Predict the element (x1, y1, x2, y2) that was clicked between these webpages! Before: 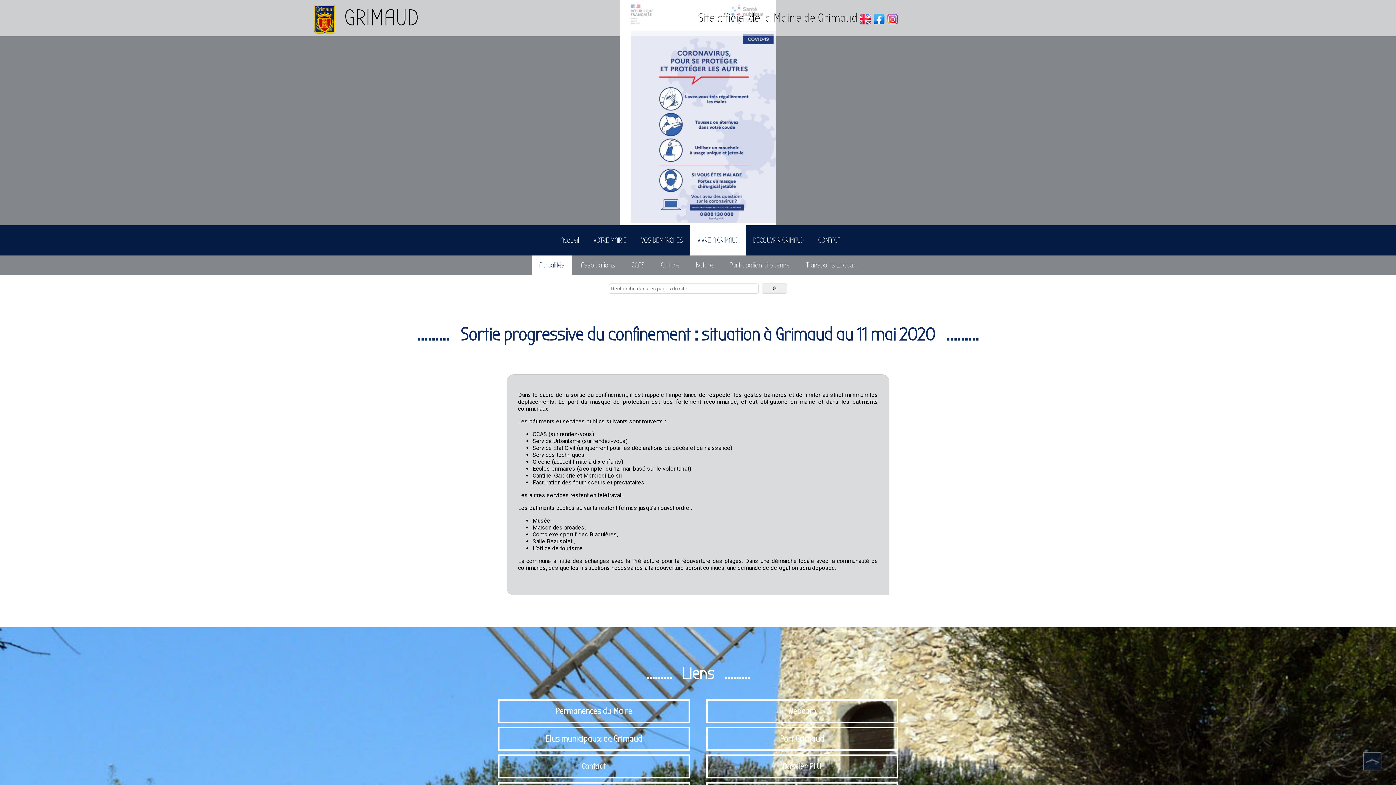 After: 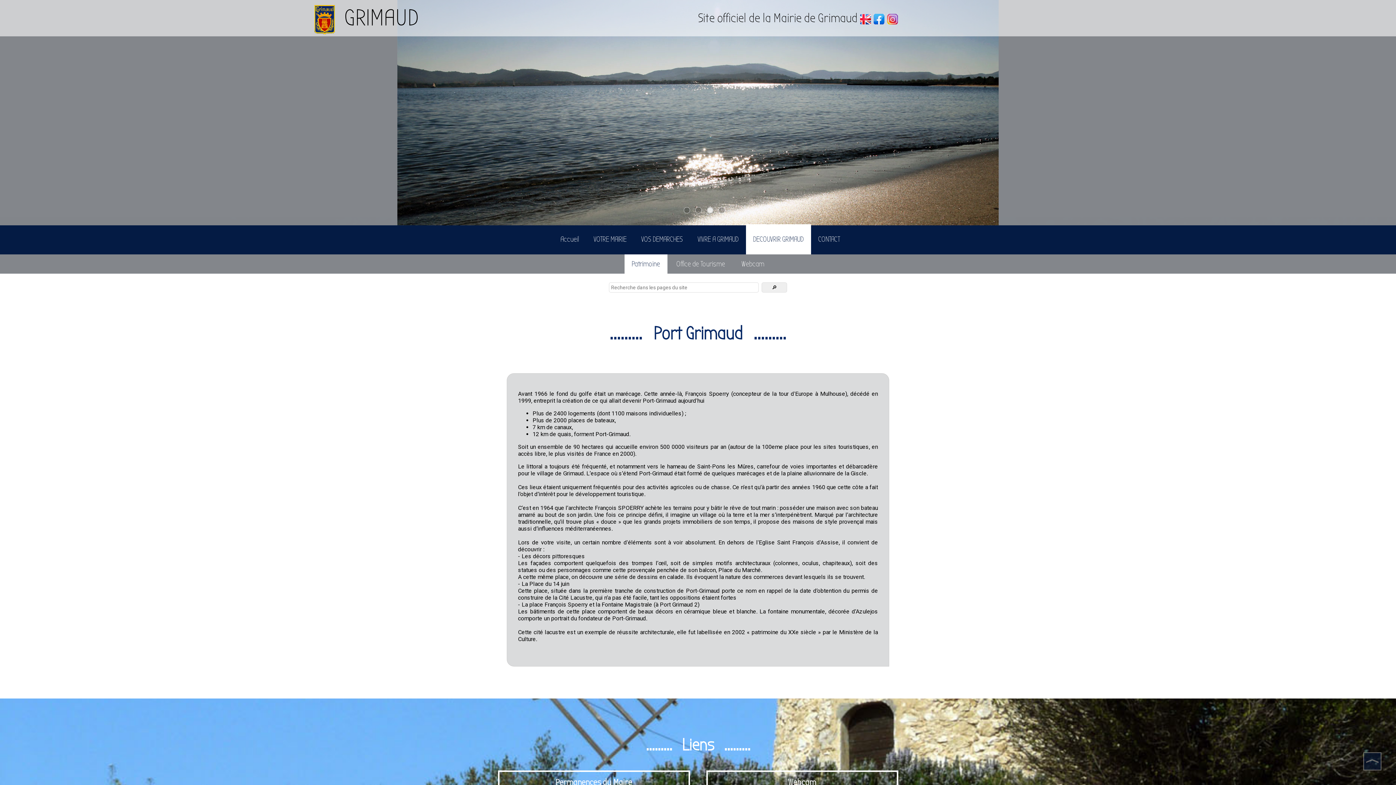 Action: label: Port Grimaud
  bbox: (699, 725, 905, 734)